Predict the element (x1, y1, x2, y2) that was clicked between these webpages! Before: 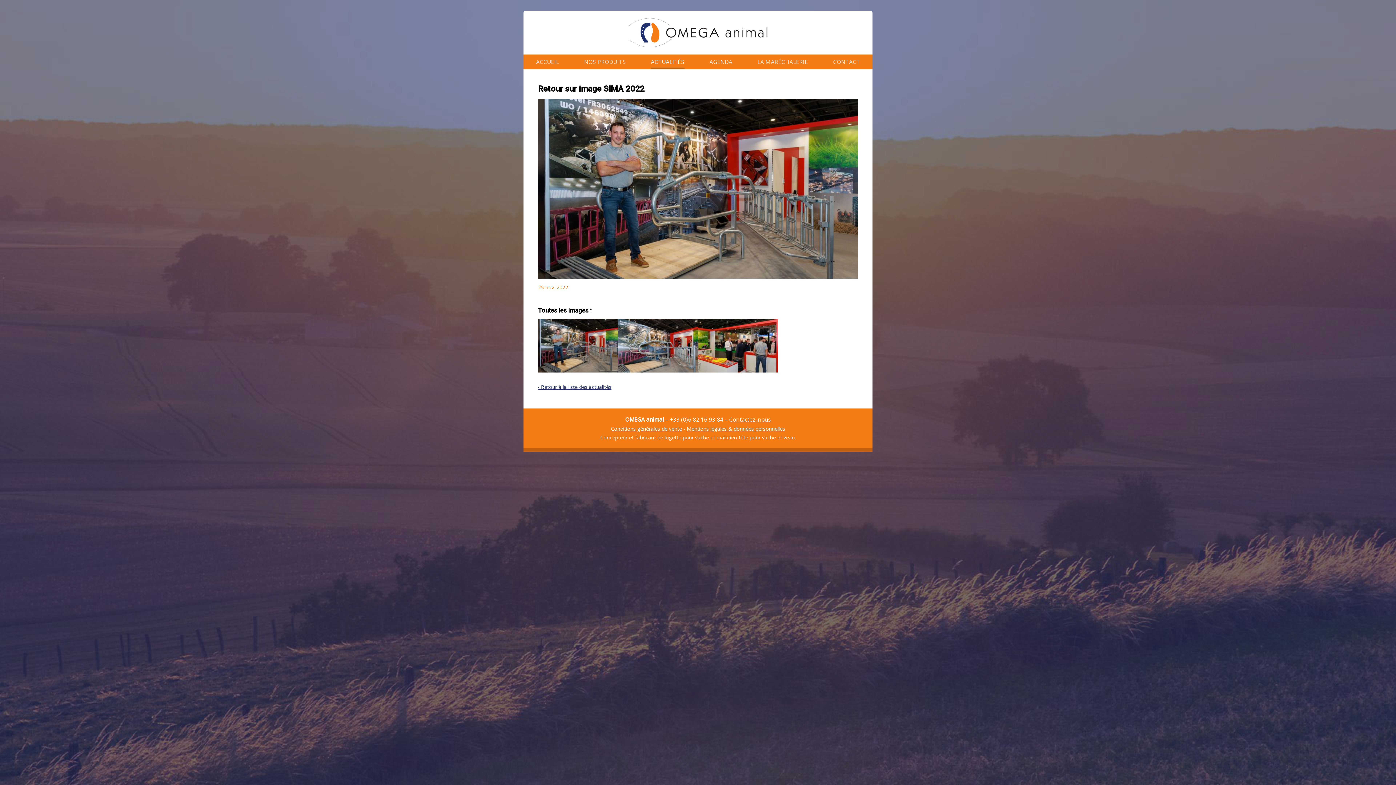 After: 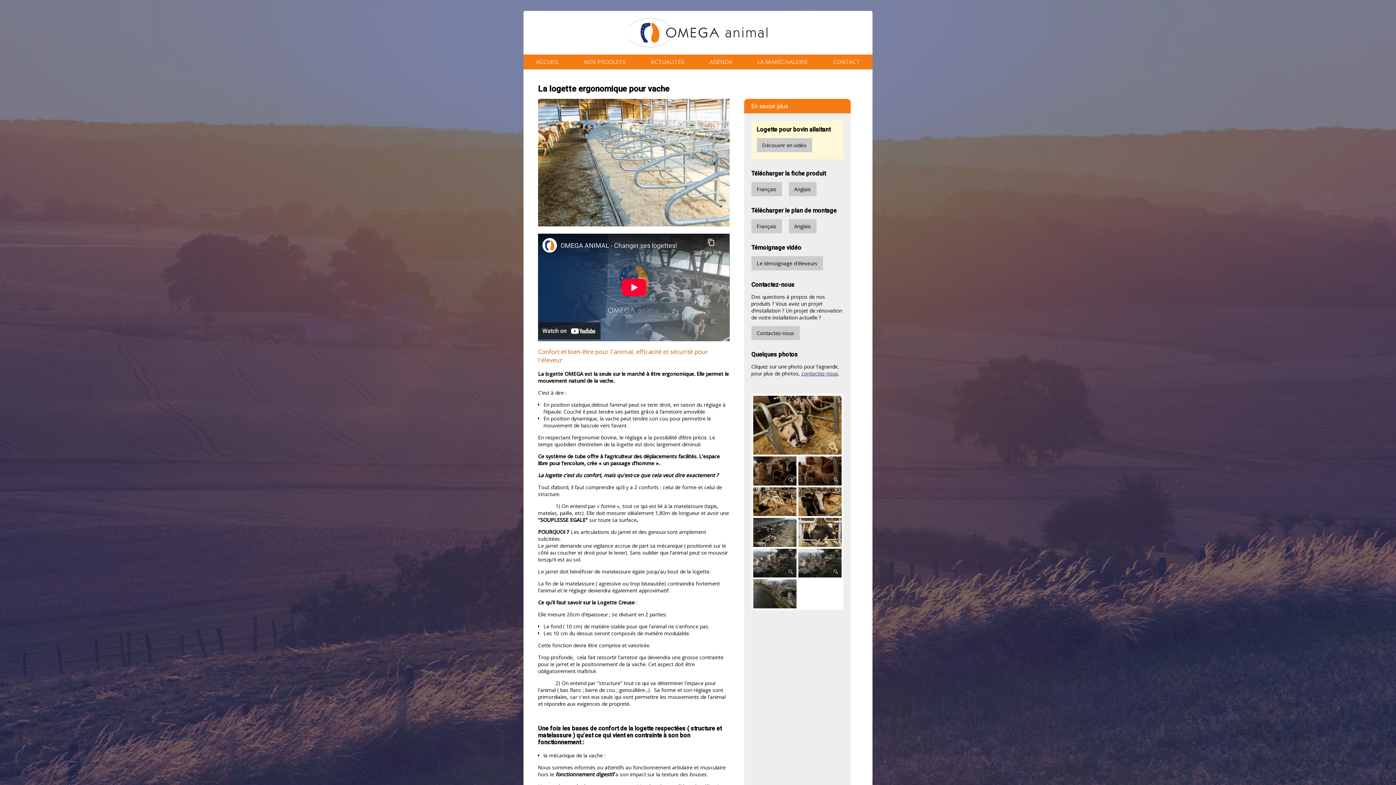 Action: bbox: (664, 434, 709, 440) label: logette pour vache